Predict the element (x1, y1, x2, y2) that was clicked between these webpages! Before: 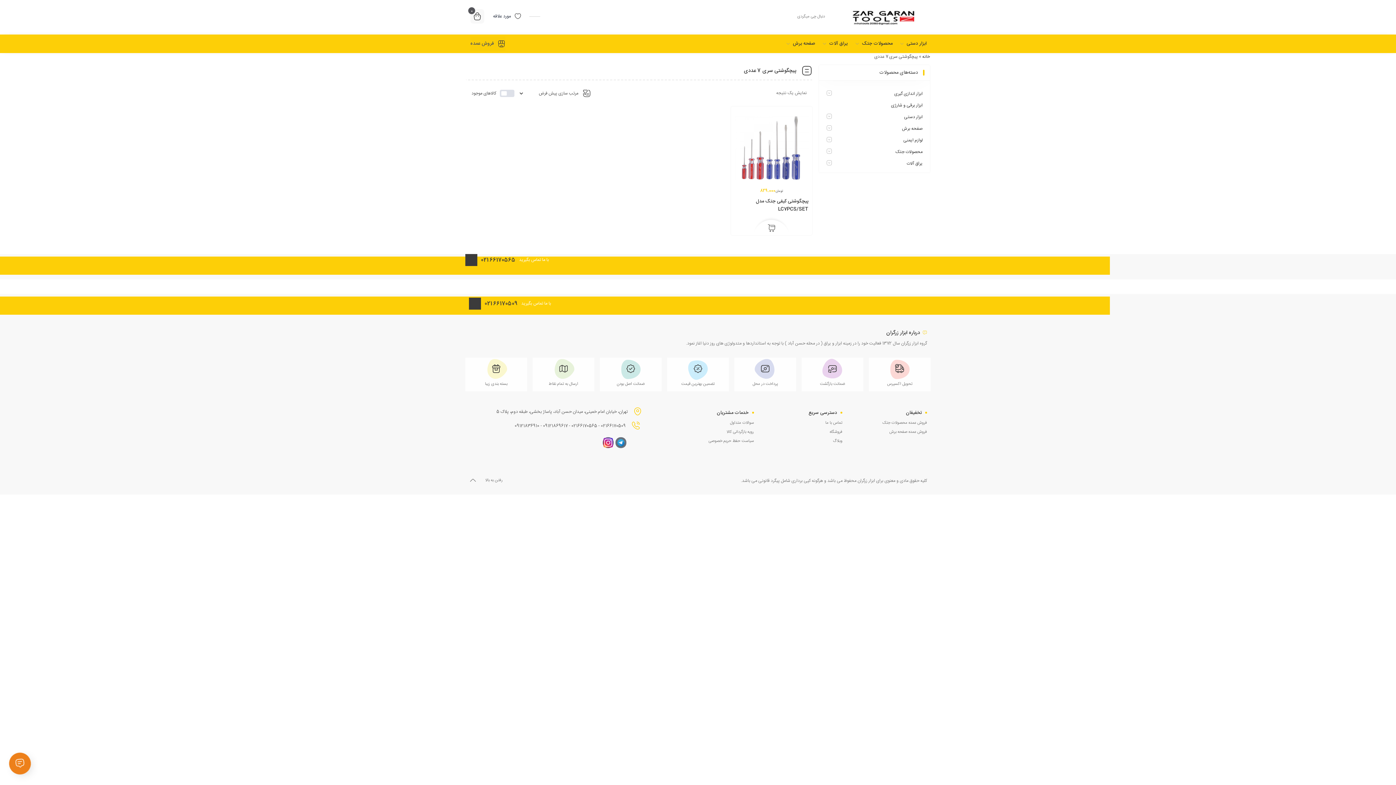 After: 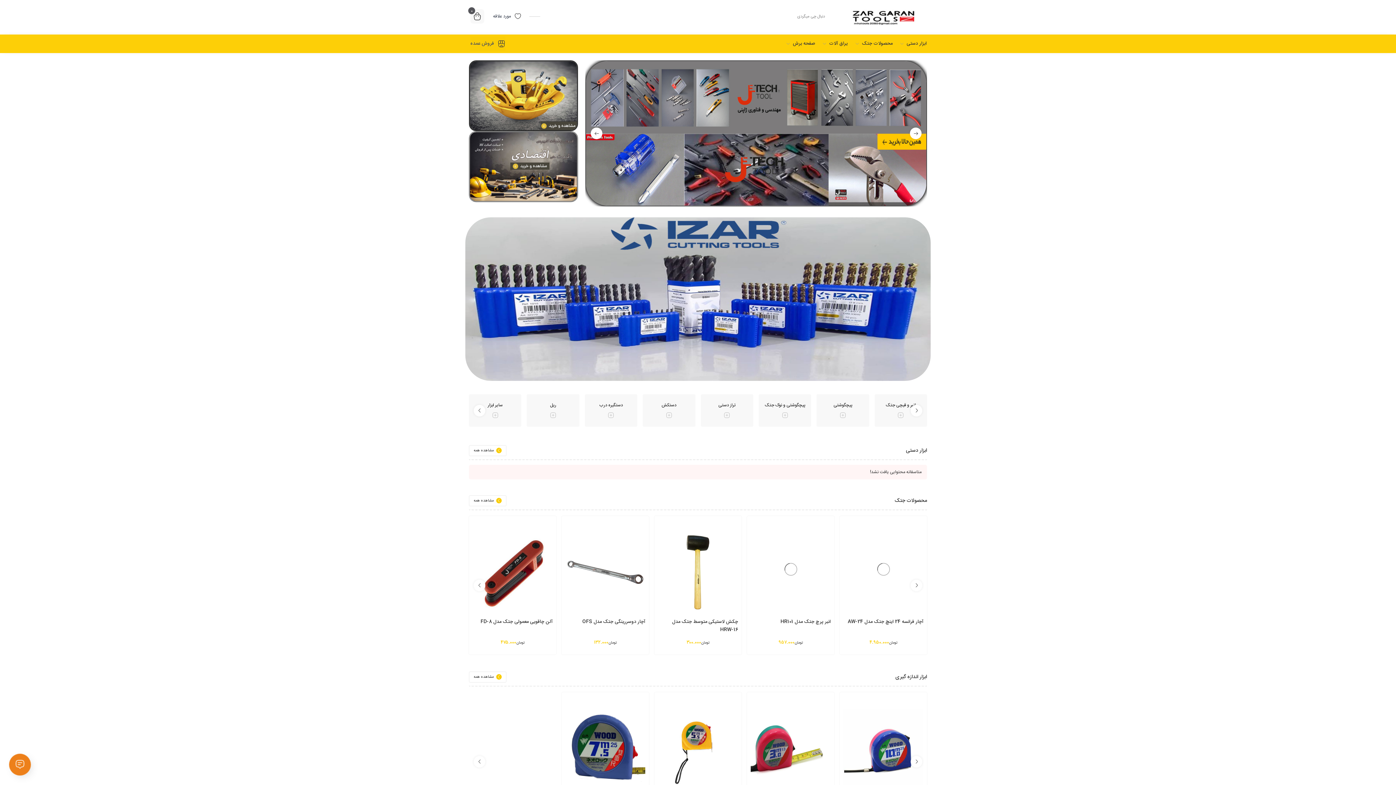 Action: bbox: (922, 53, 930, 60) label: خانه